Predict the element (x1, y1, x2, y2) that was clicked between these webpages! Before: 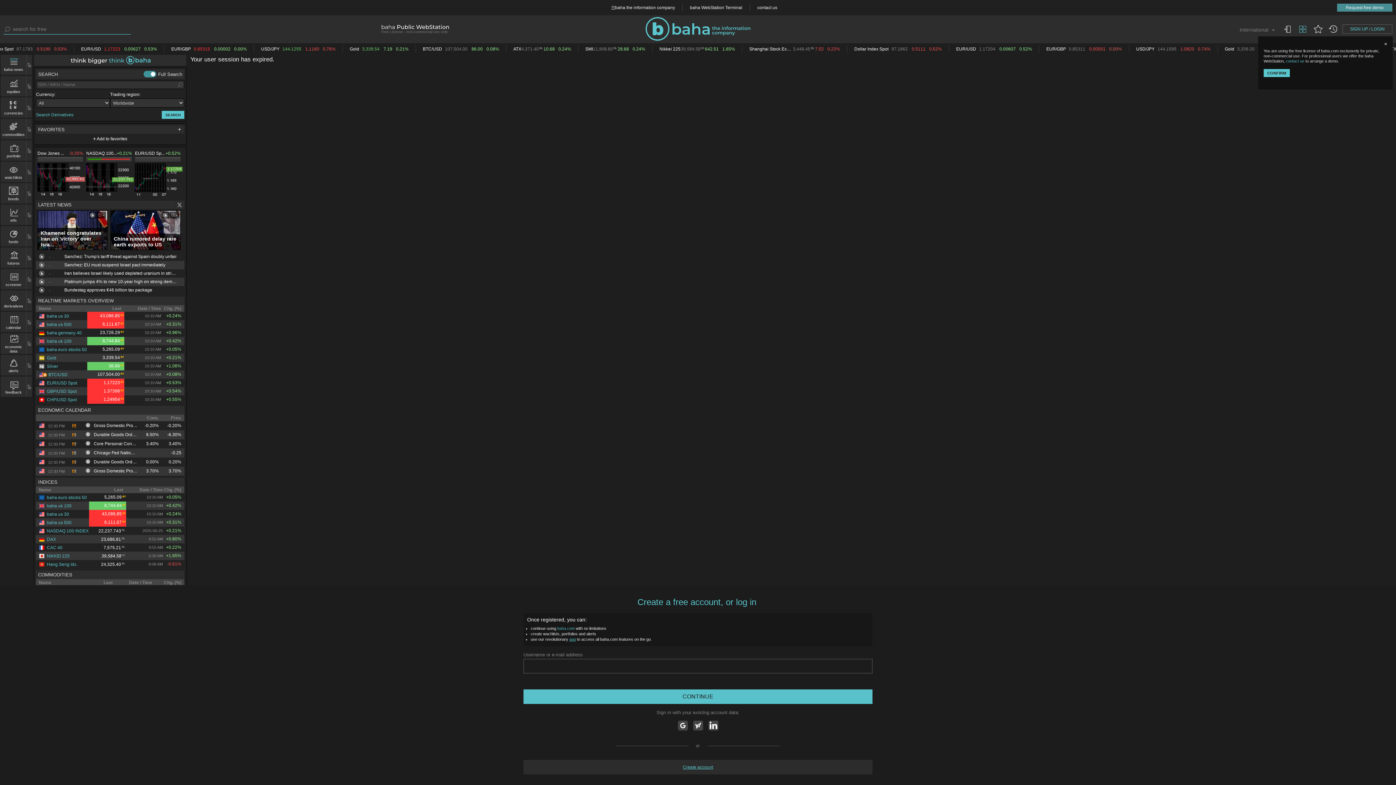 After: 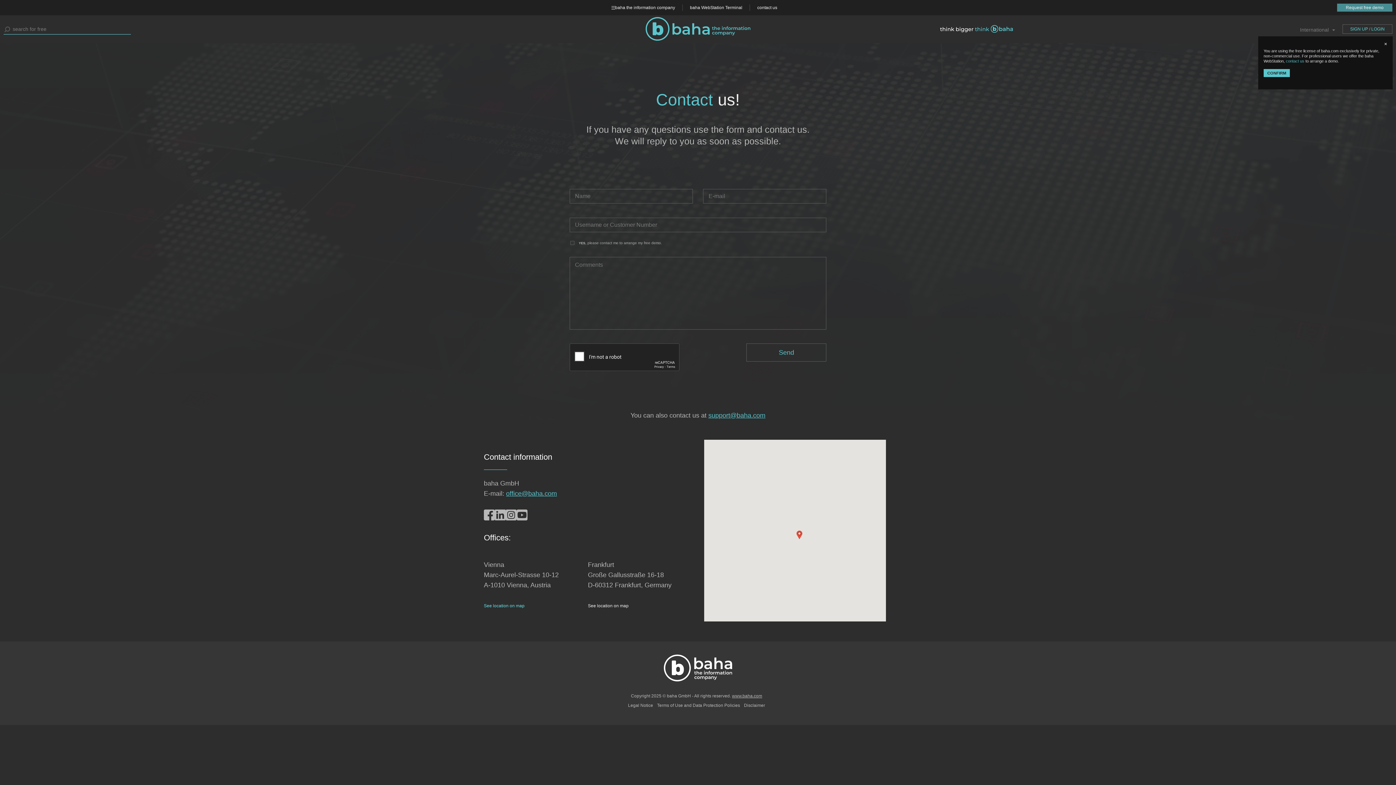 Action: label: contact us bbox: (1286, 58, 1304, 63)